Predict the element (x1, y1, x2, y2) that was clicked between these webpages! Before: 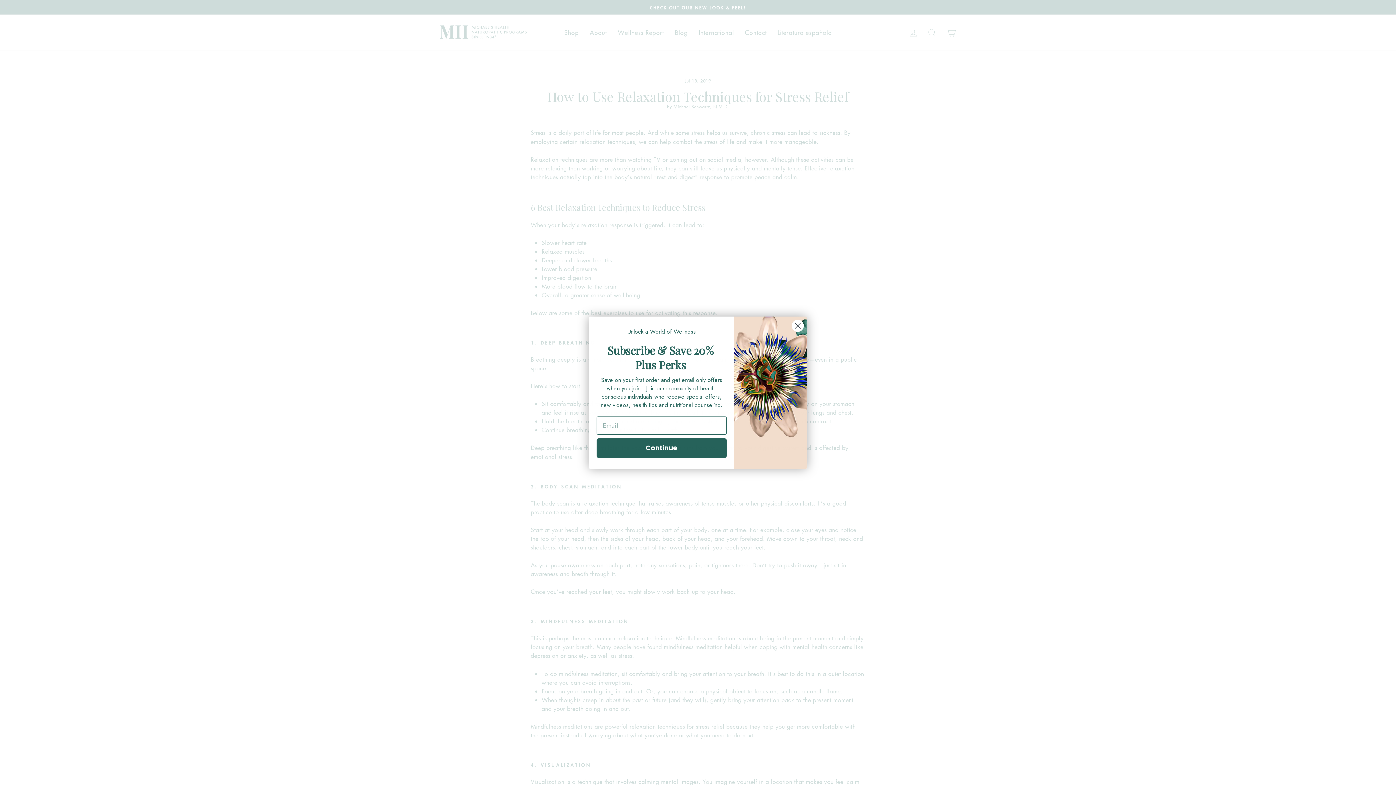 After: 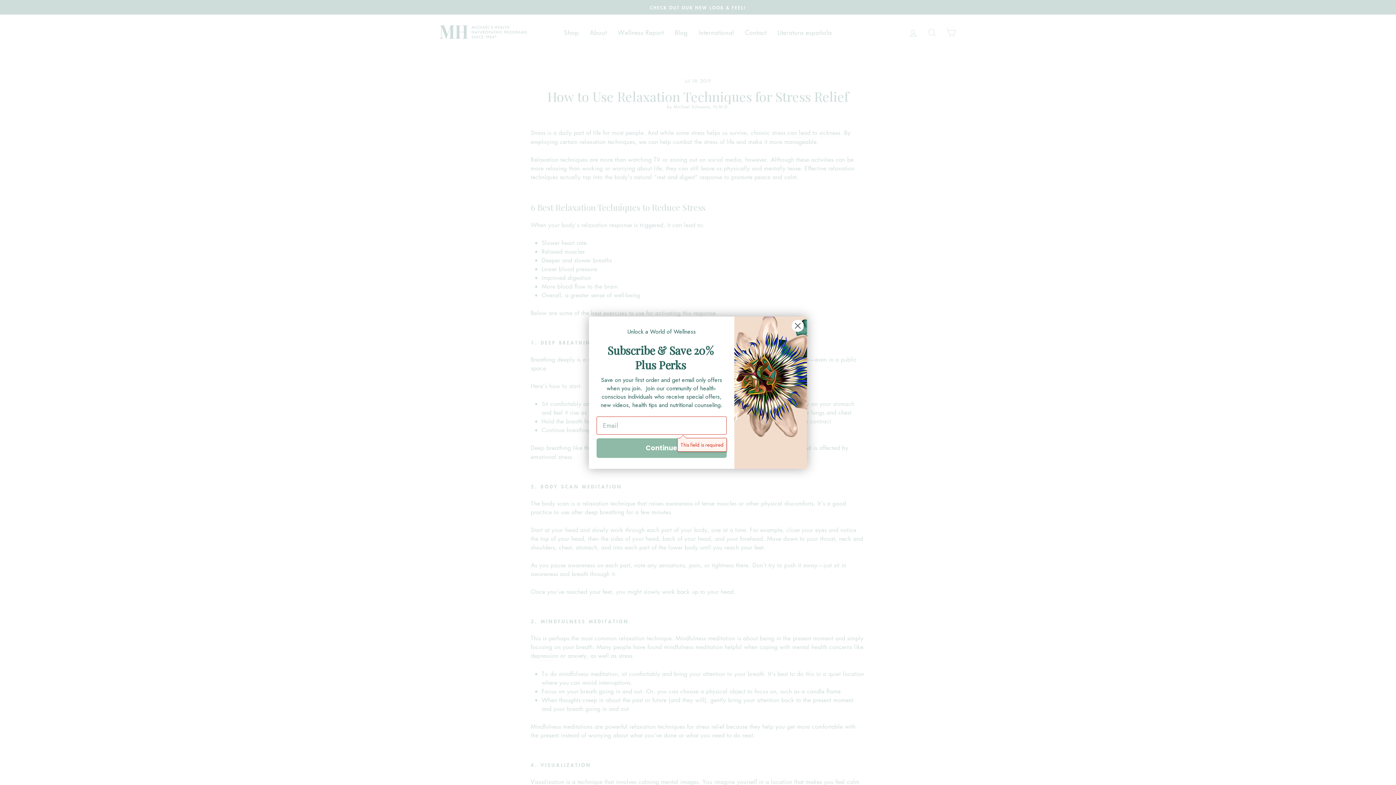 Action: label: Continue bbox: (596, 438, 726, 458)